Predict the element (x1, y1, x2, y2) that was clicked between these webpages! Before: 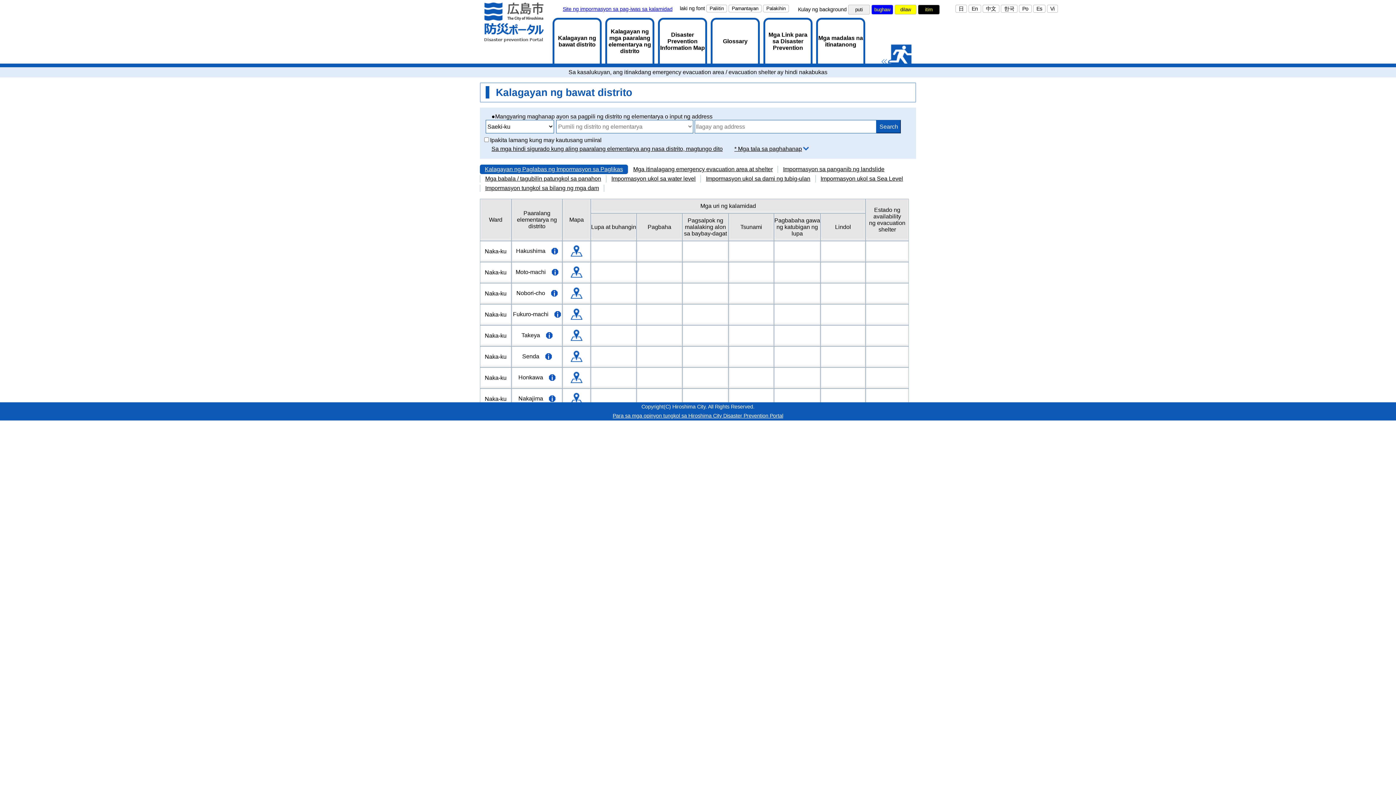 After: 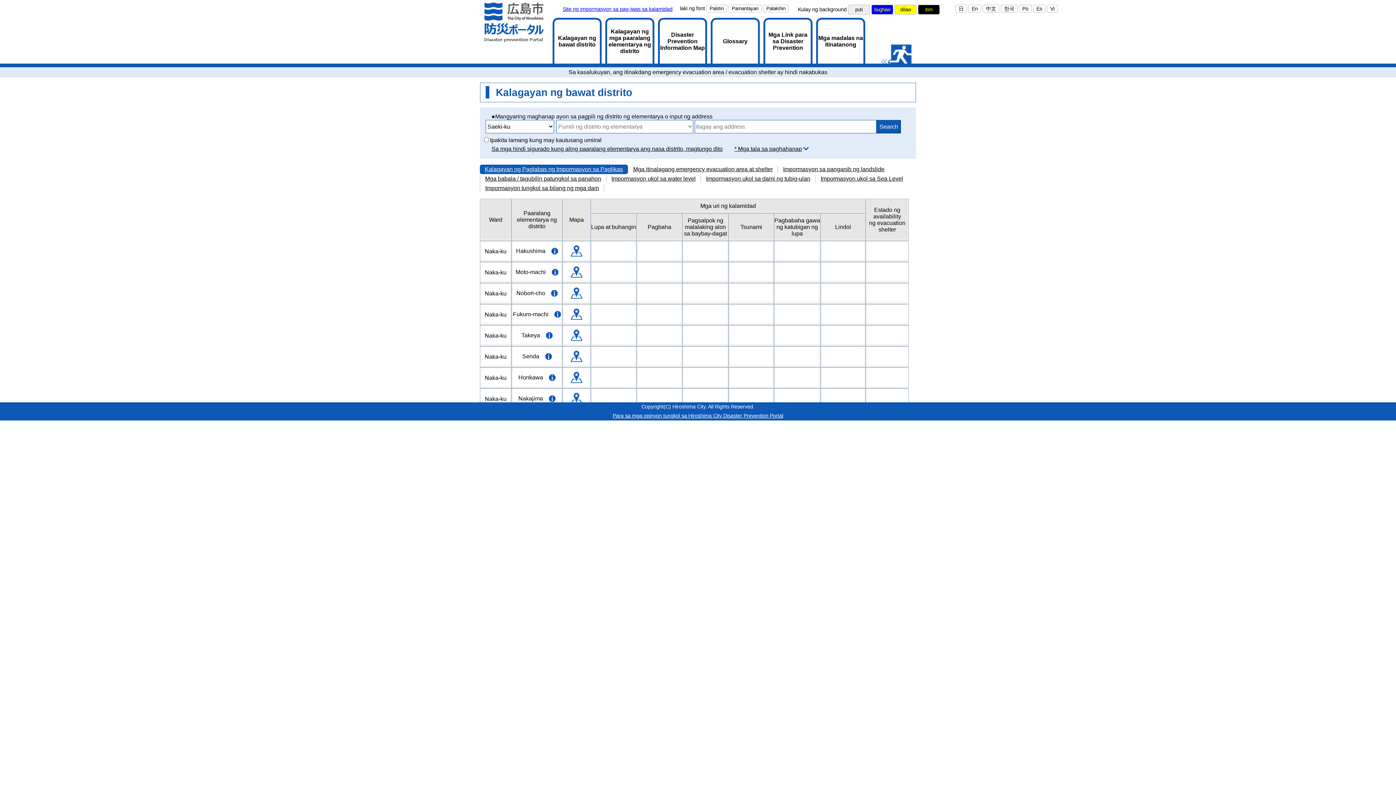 Action: bbox: (570, 336, 582, 342)